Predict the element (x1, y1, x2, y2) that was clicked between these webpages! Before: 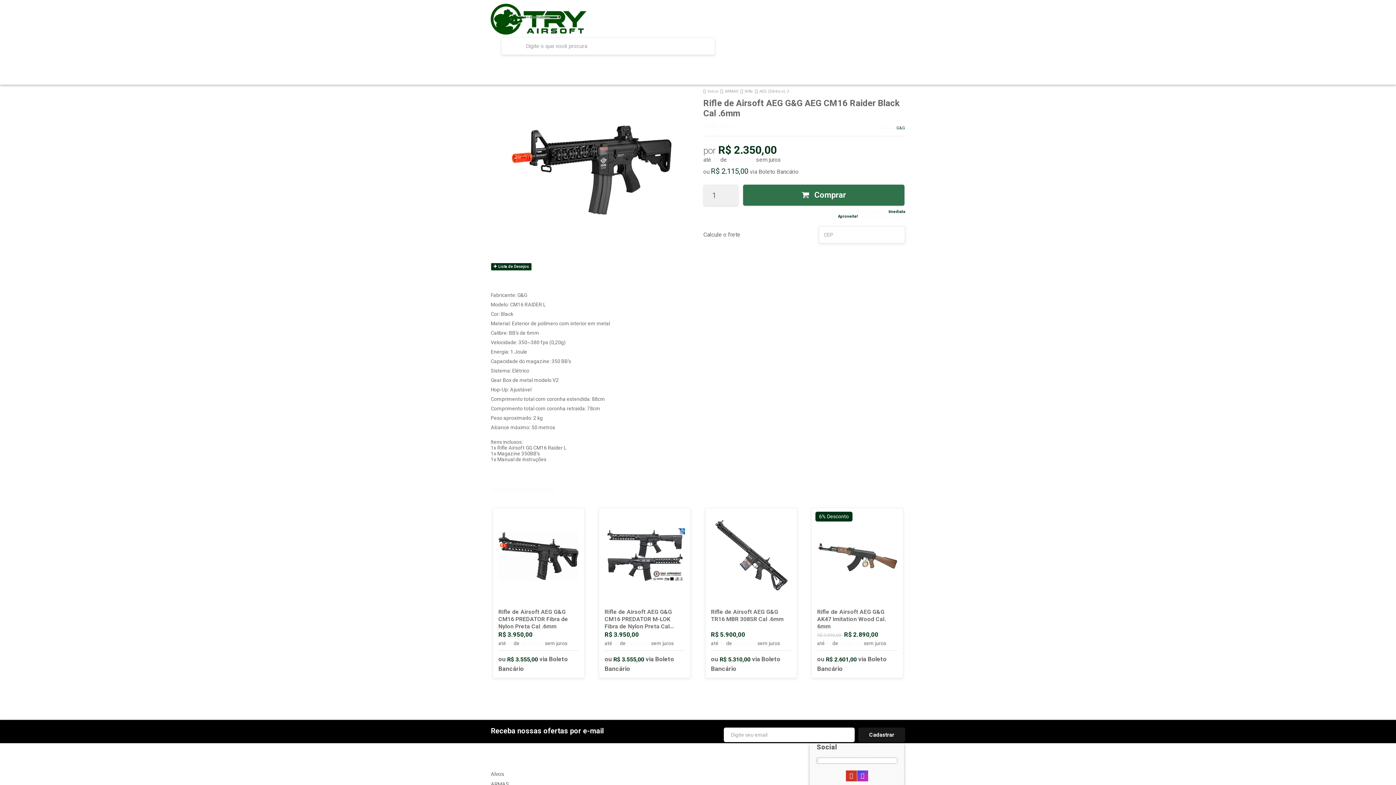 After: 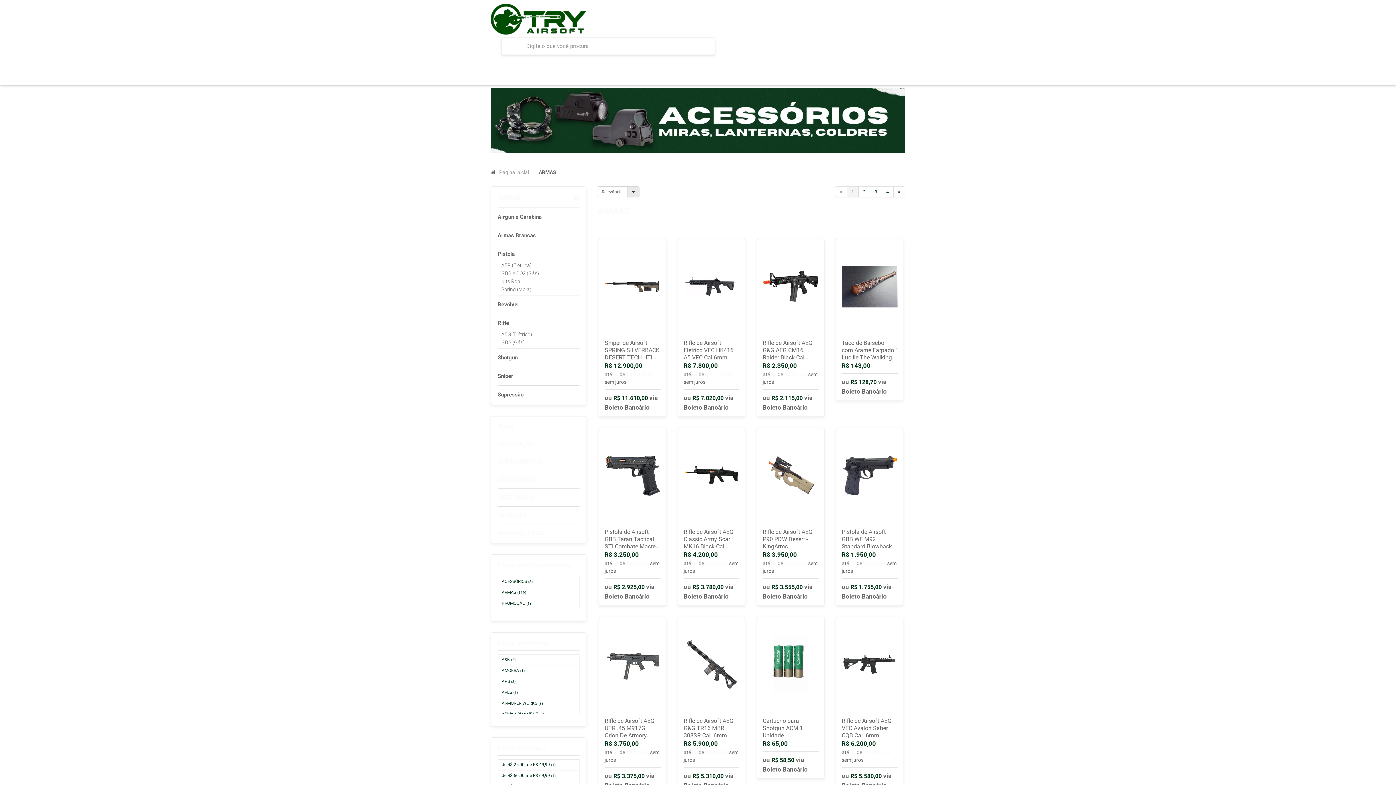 Action: bbox: (724, 88, 738, 93) label: ARMAS